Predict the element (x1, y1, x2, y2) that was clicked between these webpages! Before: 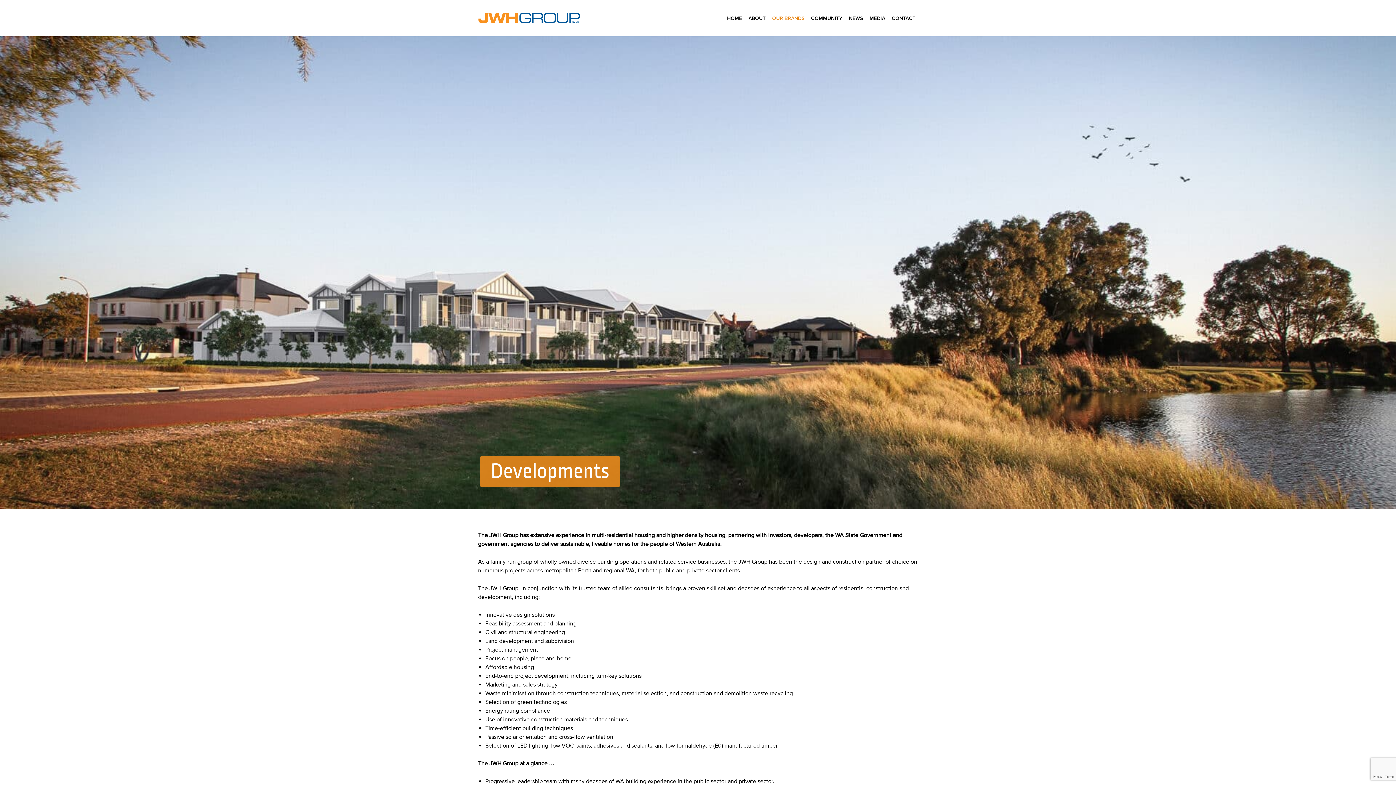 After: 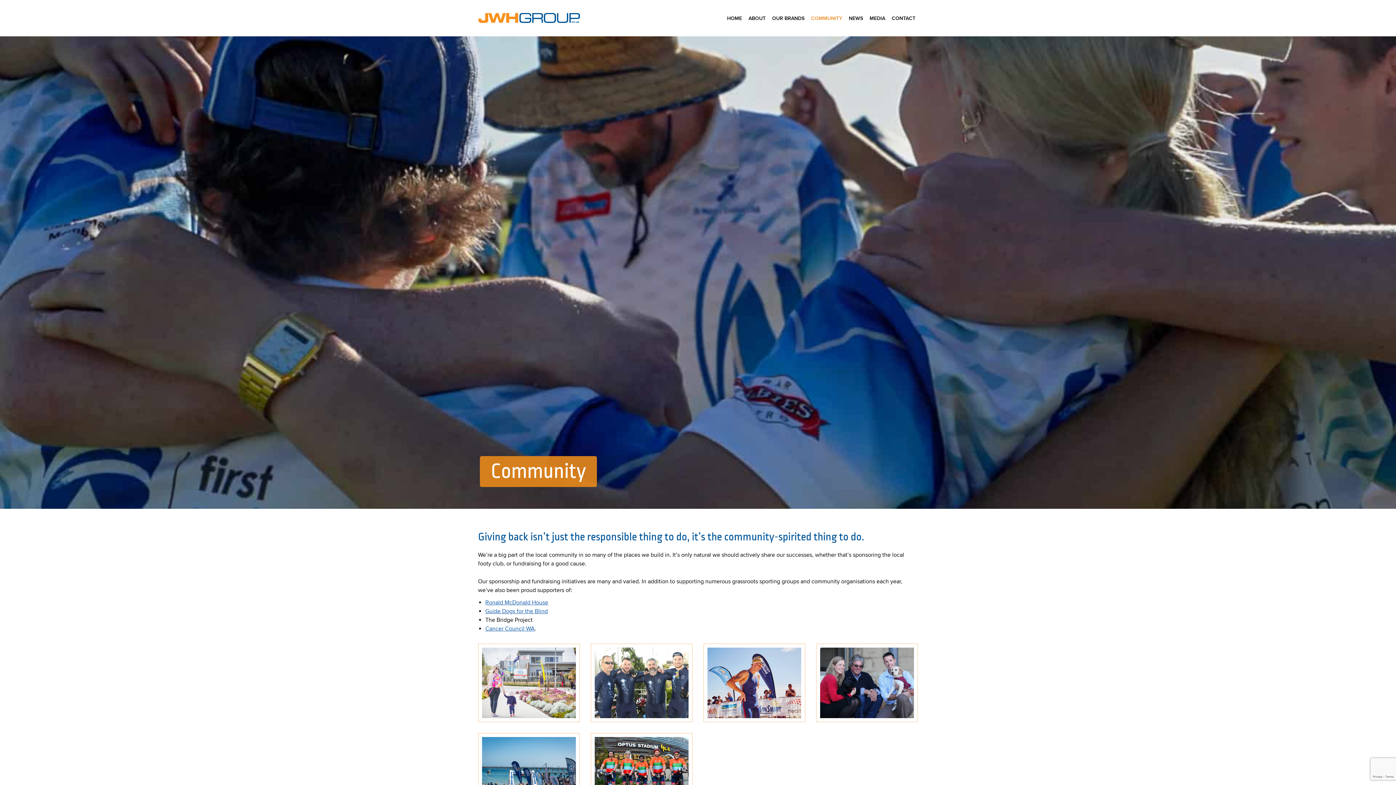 Action: label: COMMUNITY bbox: (808, 0, 845, 36)